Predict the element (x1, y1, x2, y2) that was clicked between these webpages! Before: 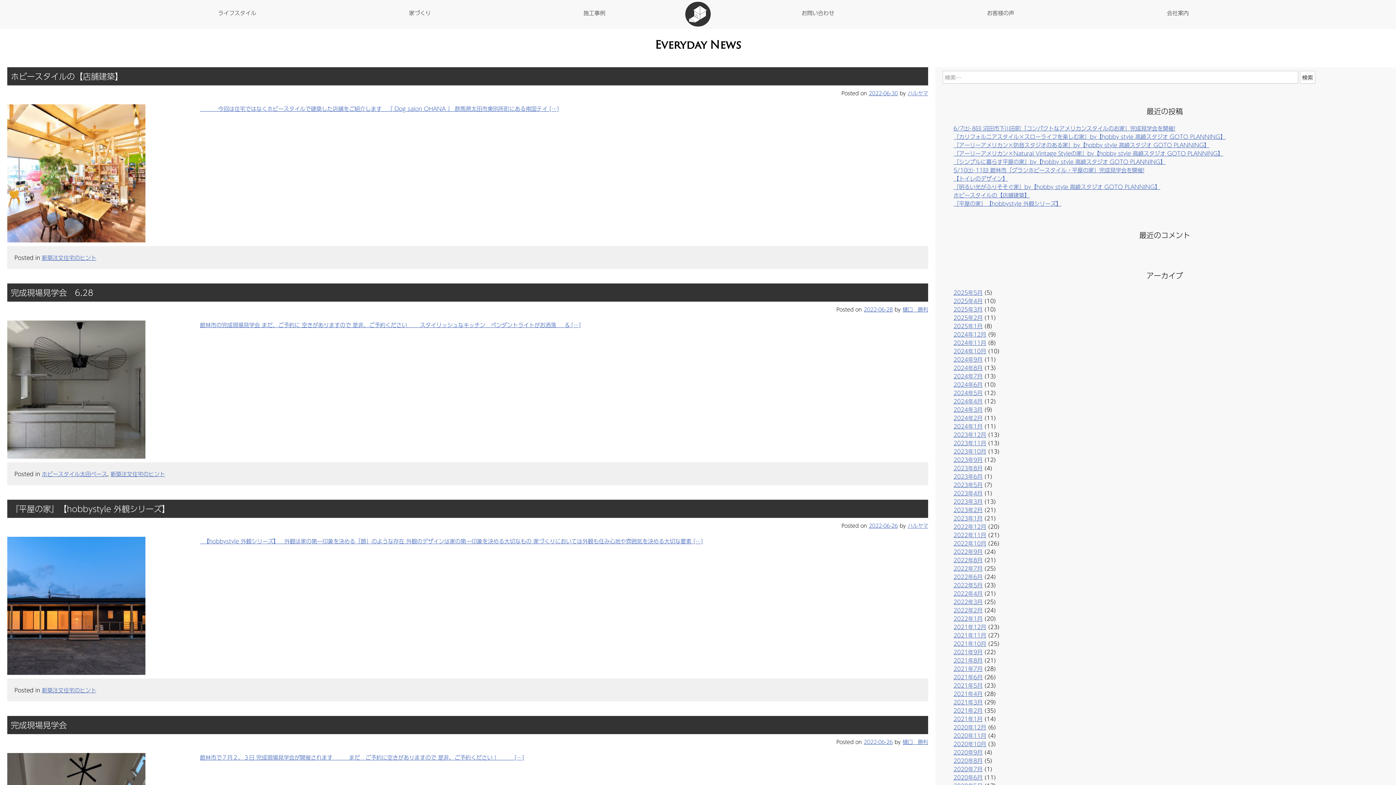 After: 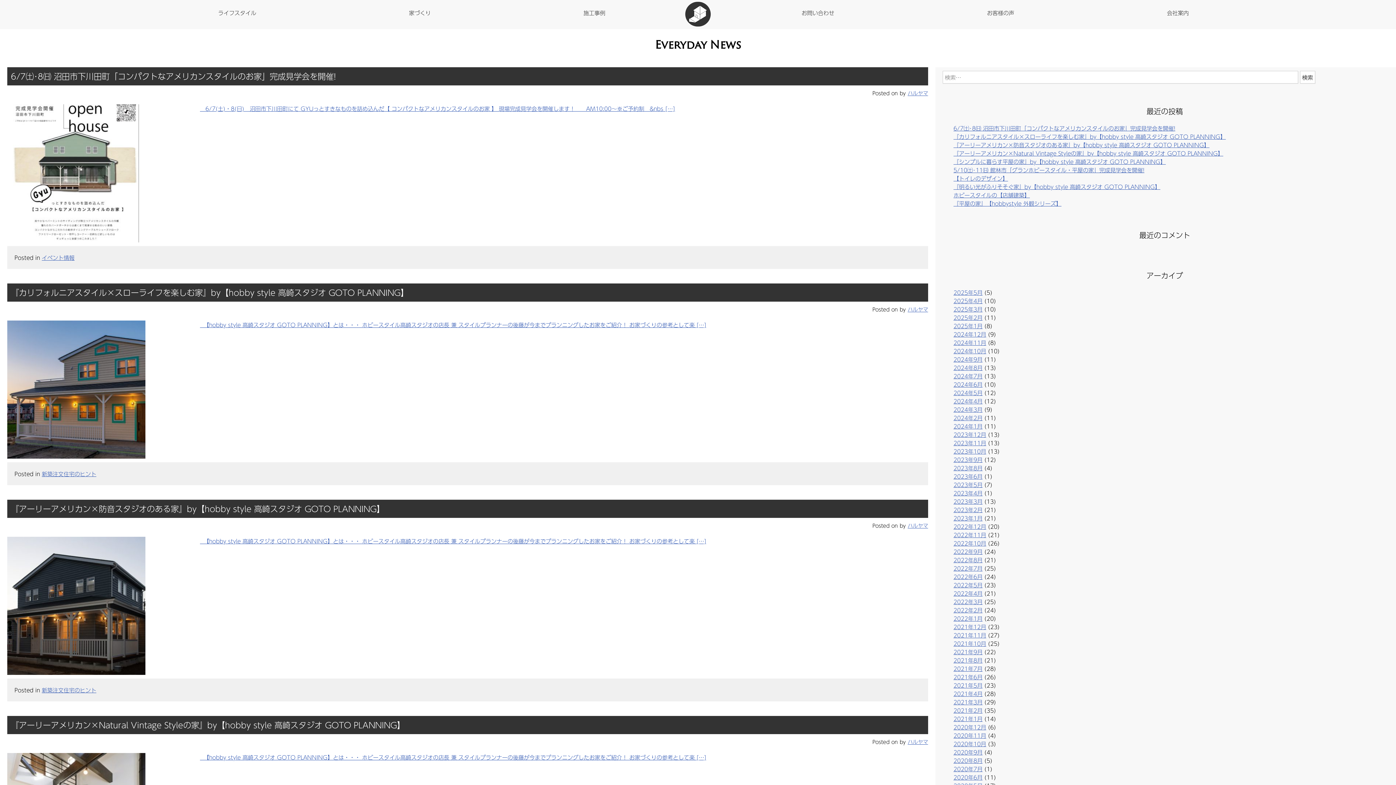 Action: bbox: (953, 288, 982, 296) label: 2025年5月